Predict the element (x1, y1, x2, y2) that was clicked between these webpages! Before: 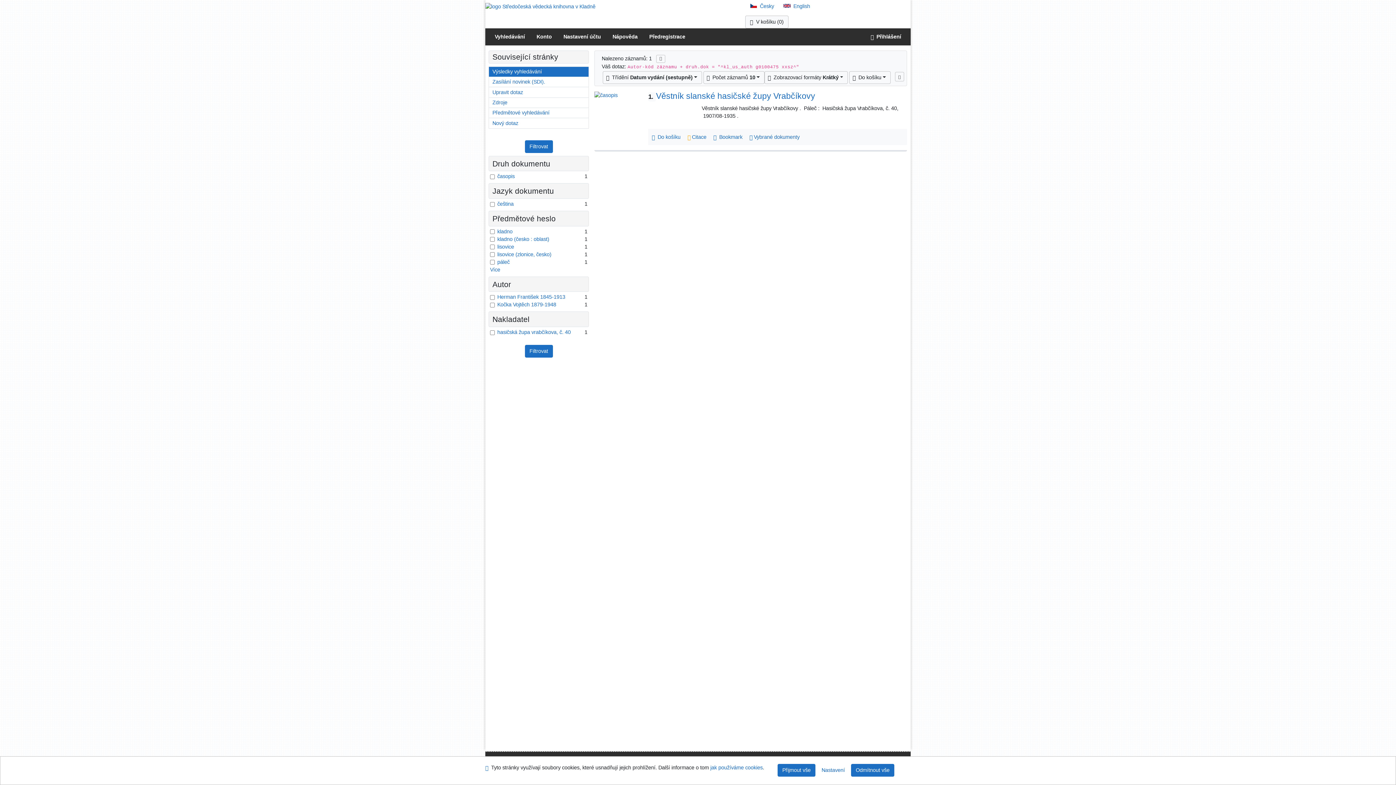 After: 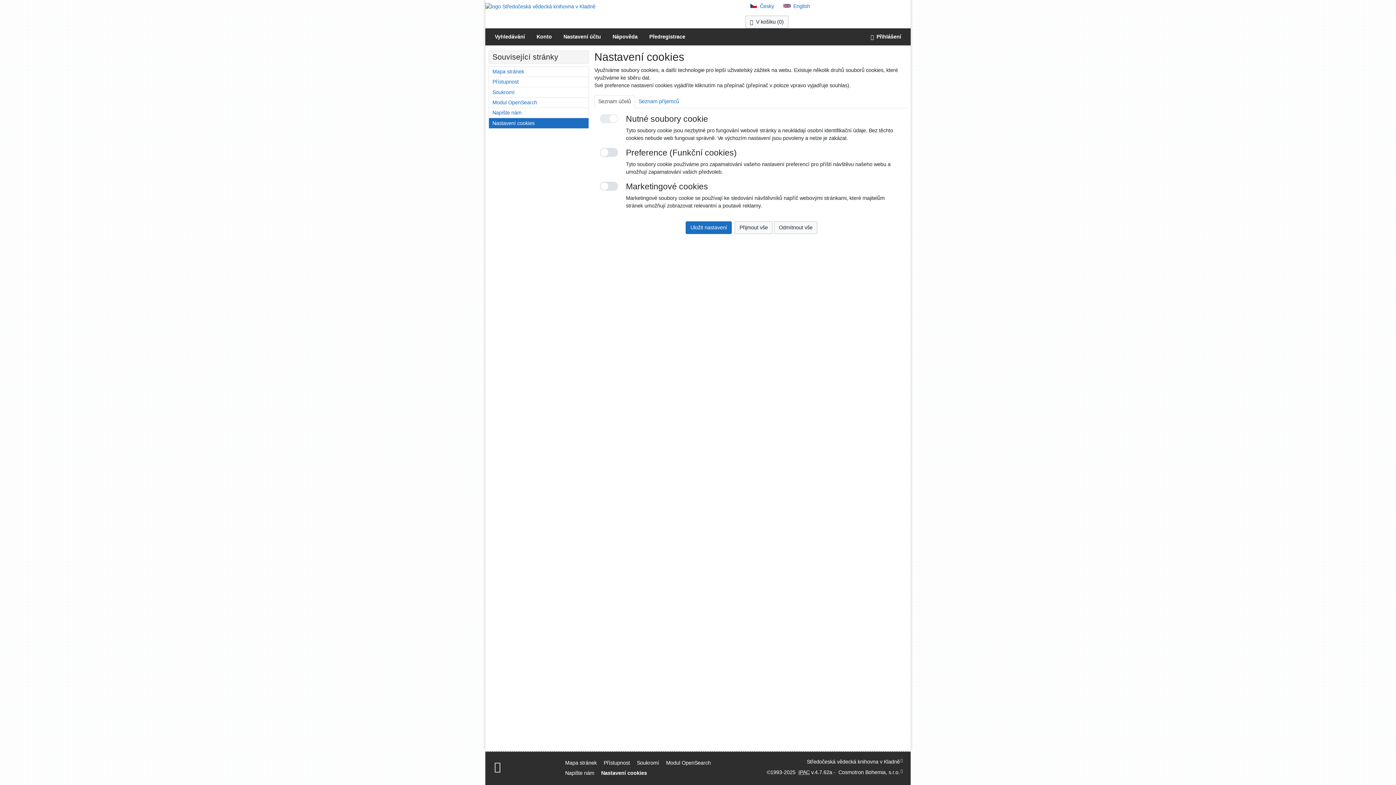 Action: label: Nastavení cookies bbox: (817, 764, 849, 777)